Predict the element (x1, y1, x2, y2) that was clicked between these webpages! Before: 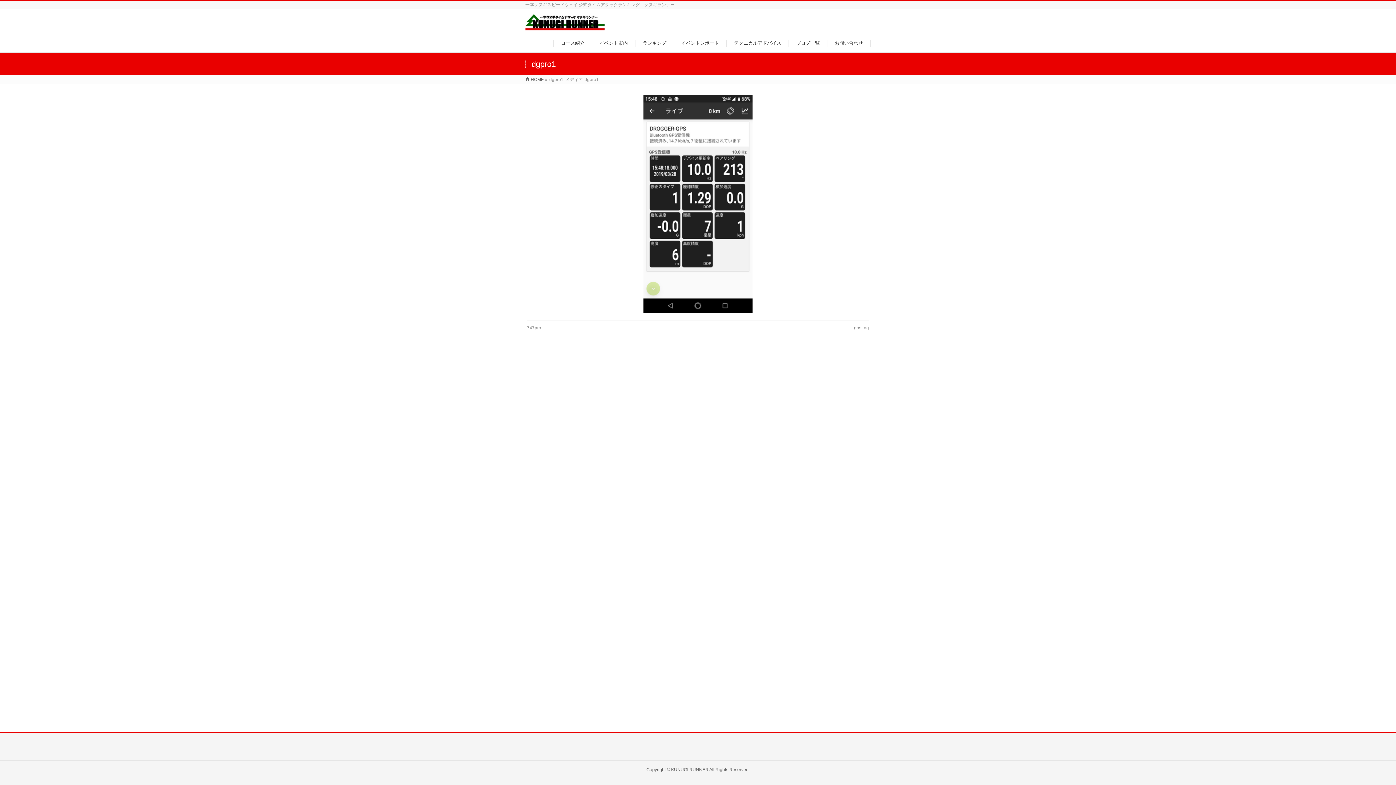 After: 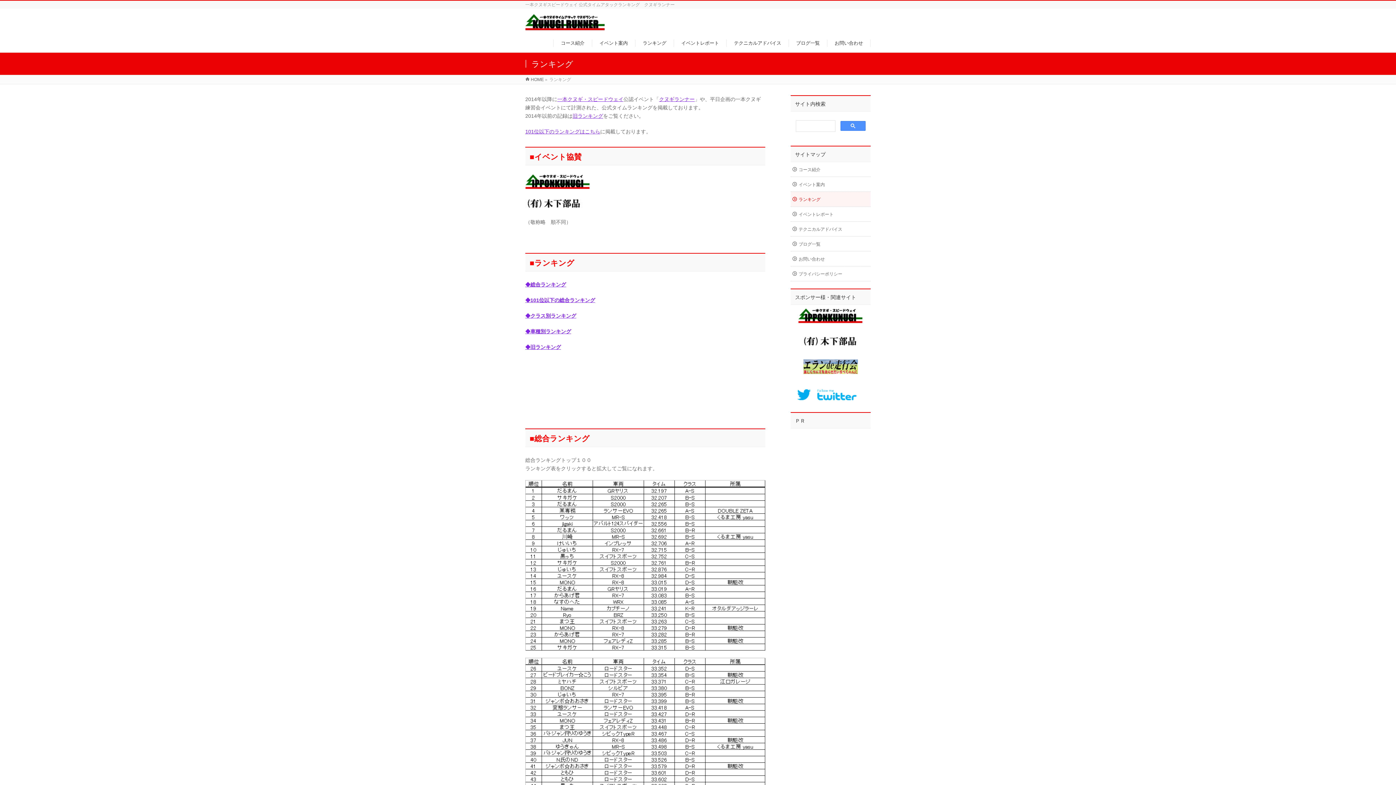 Action: bbox: (635, 39, 674, 46) label: ランキング